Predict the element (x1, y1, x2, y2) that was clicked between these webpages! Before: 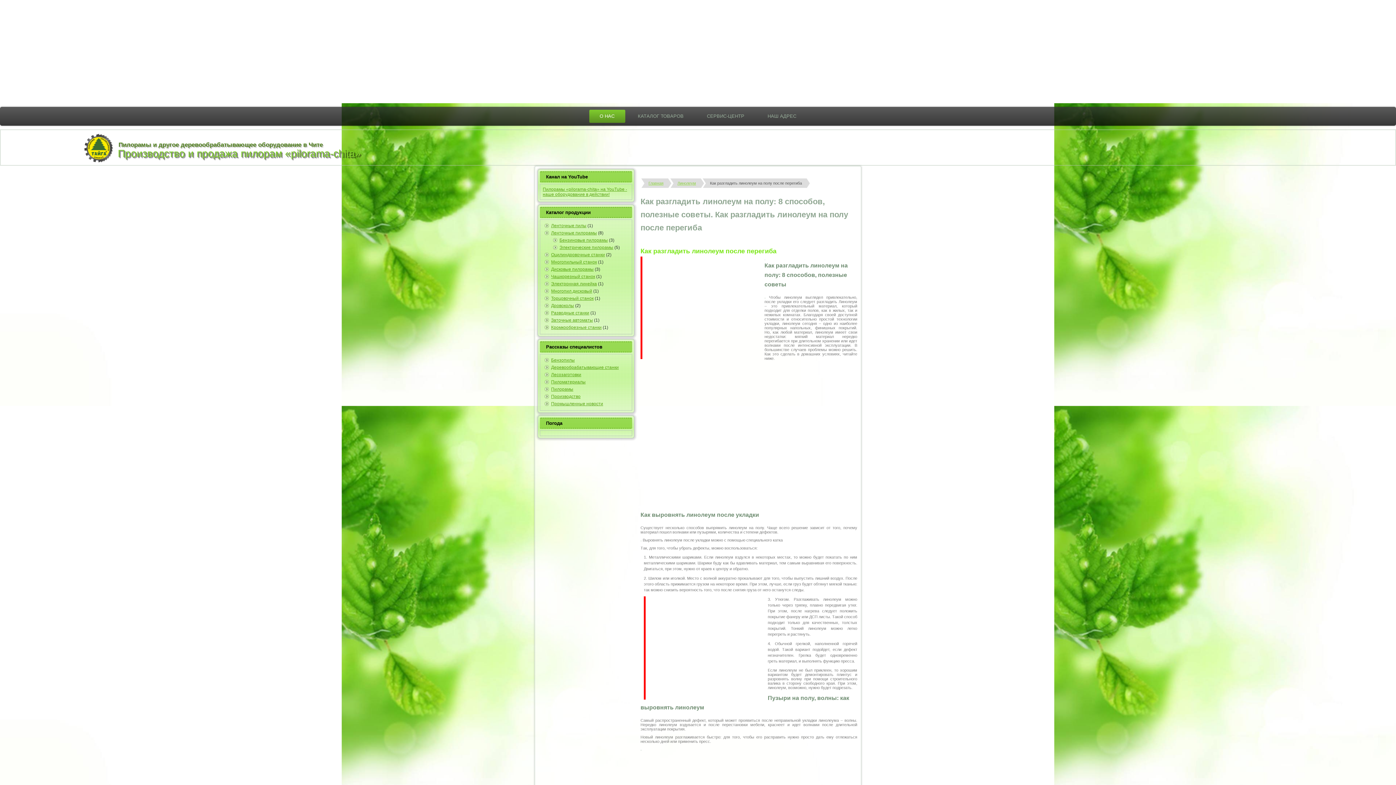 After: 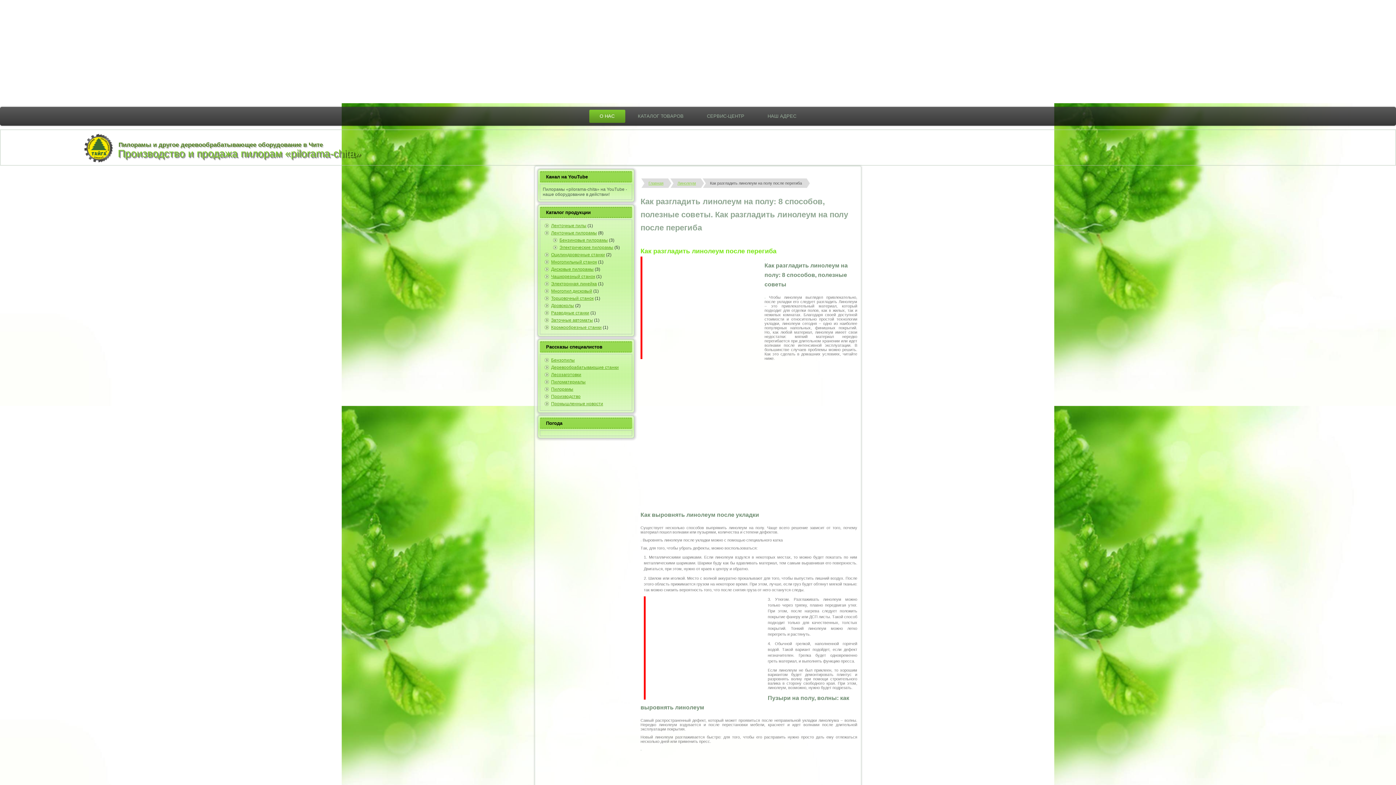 Action: label: Пилорамы «pilorama-chita» на YouTube - наше оборудование в действии! bbox: (542, 186, 627, 197)